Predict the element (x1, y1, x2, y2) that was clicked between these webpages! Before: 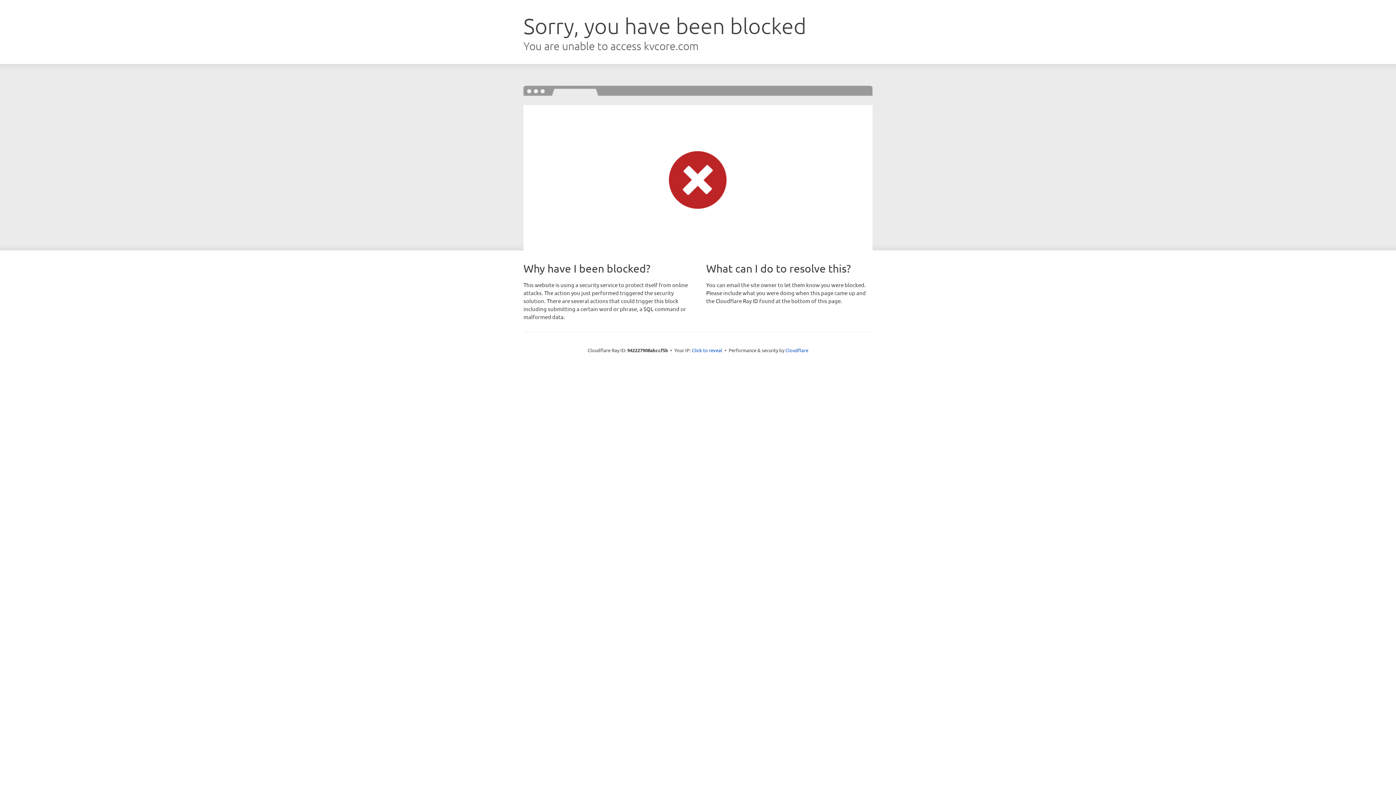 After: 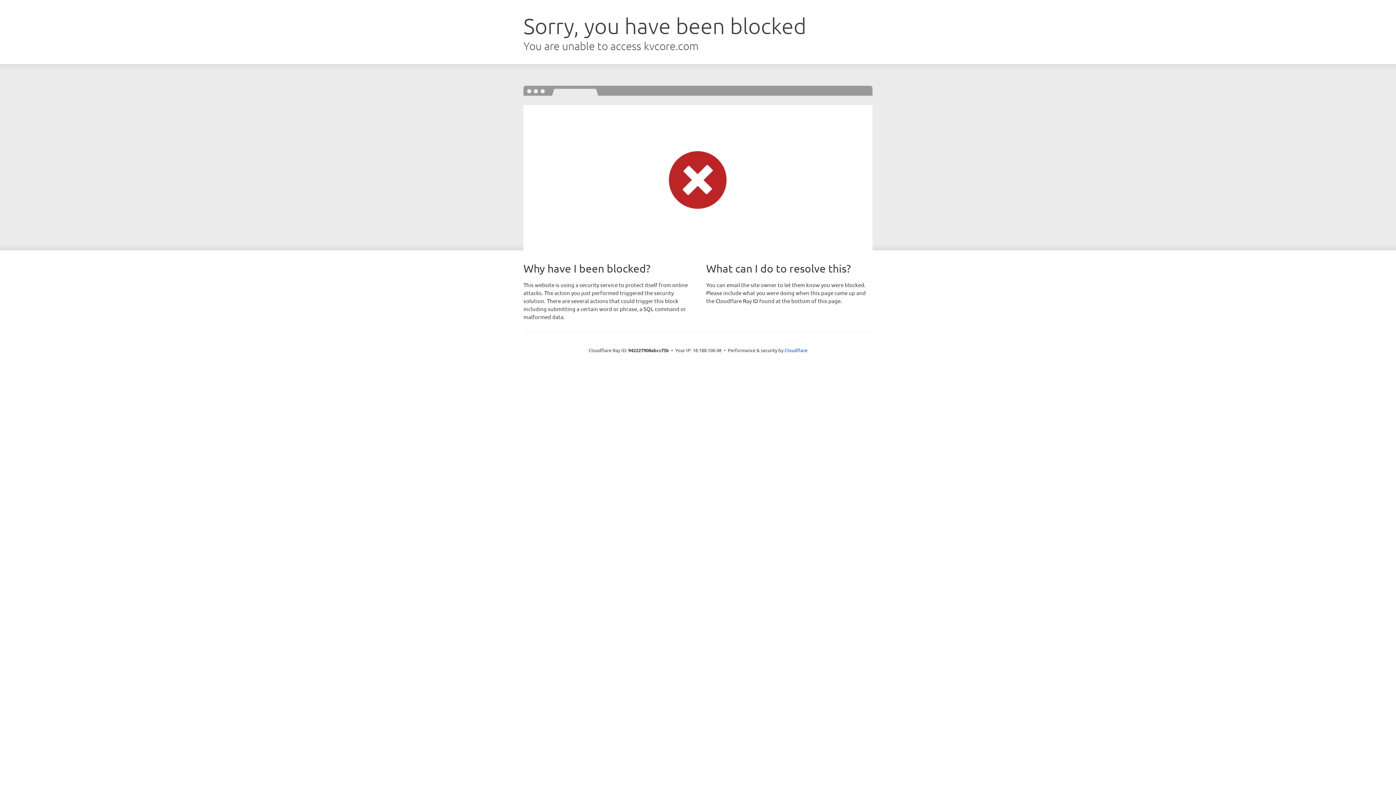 Action: label: Click to reveal bbox: (692, 346, 722, 353)